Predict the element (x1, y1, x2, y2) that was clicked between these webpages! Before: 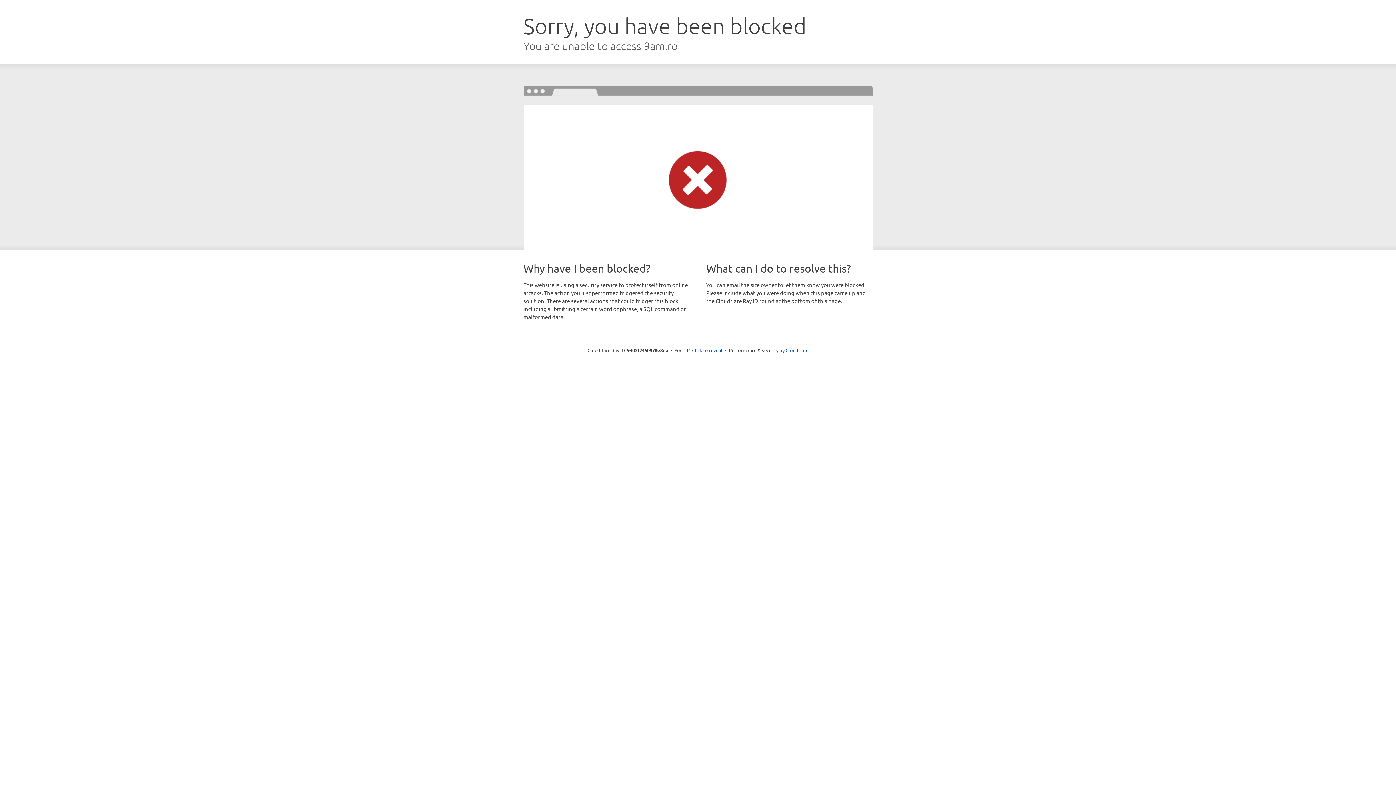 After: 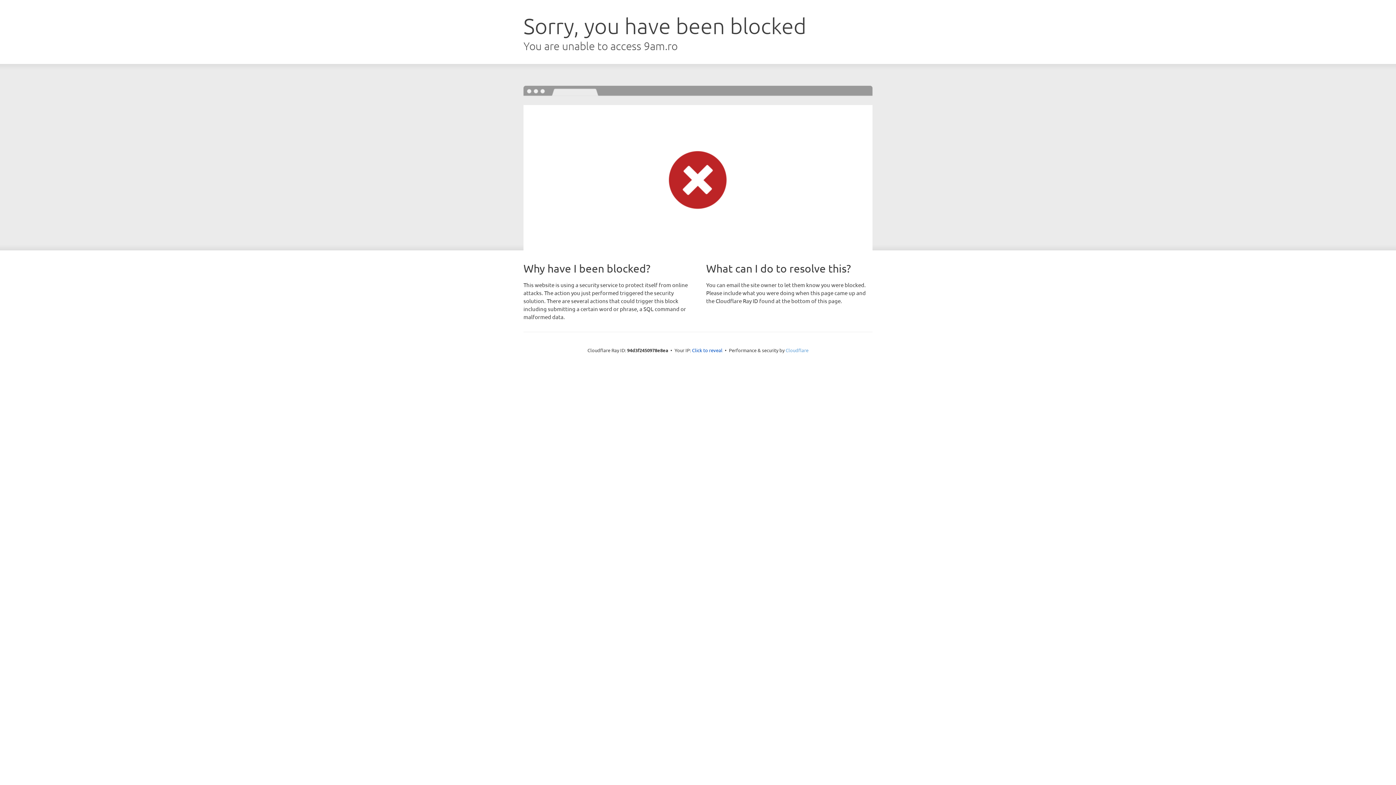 Action: label: Cloudflare bbox: (785, 347, 808, 353)